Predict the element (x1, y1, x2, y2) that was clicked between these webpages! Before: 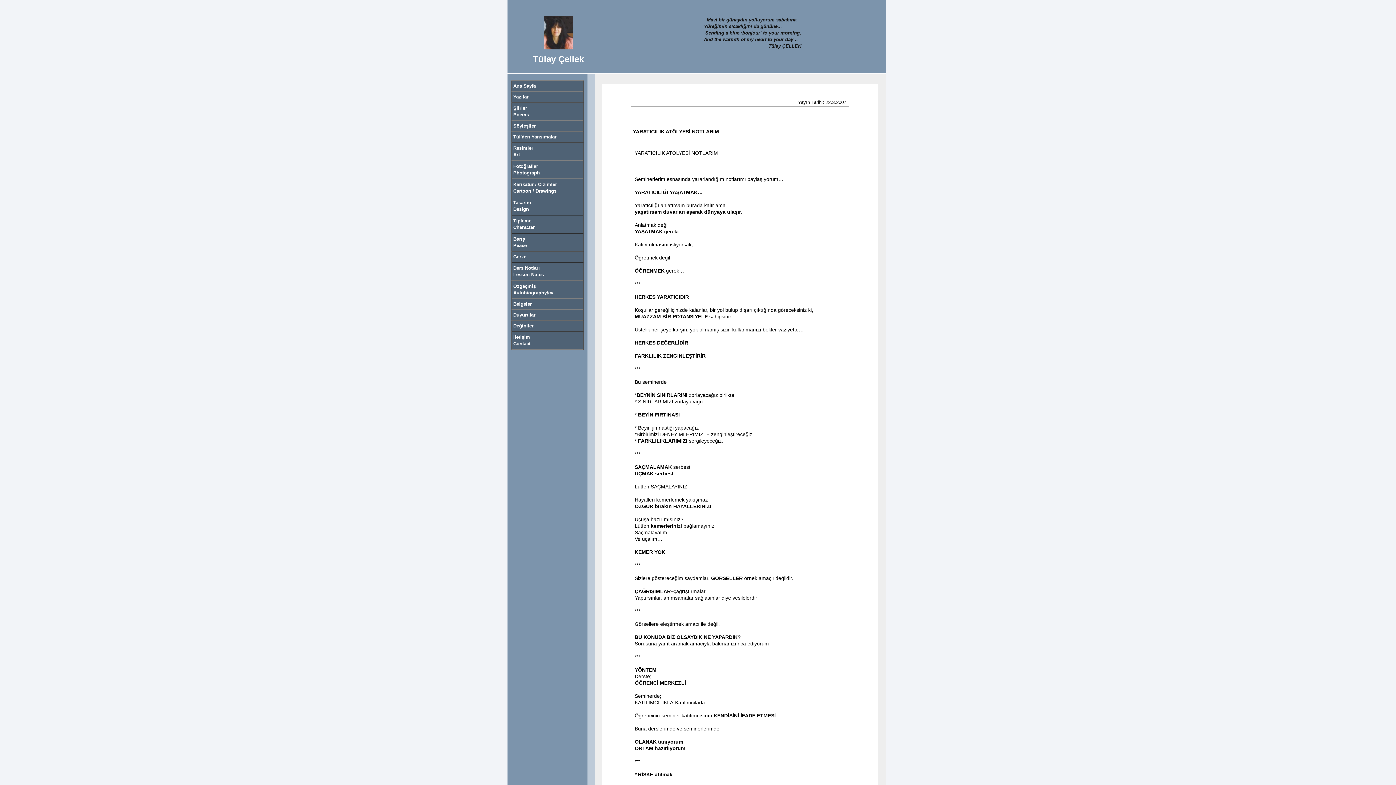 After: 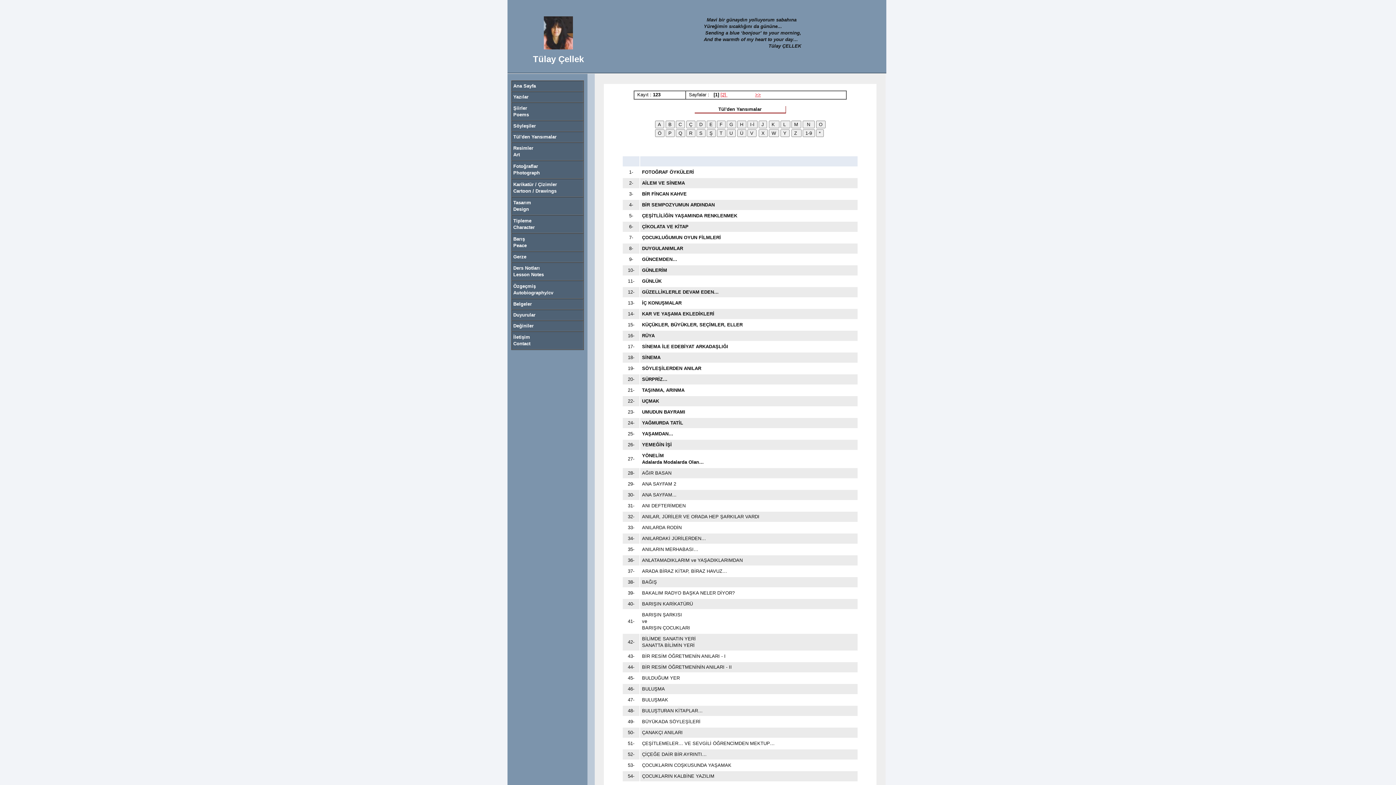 Action: bbox: (513, 134, 556, 139) label: Tül'den Yansımalar